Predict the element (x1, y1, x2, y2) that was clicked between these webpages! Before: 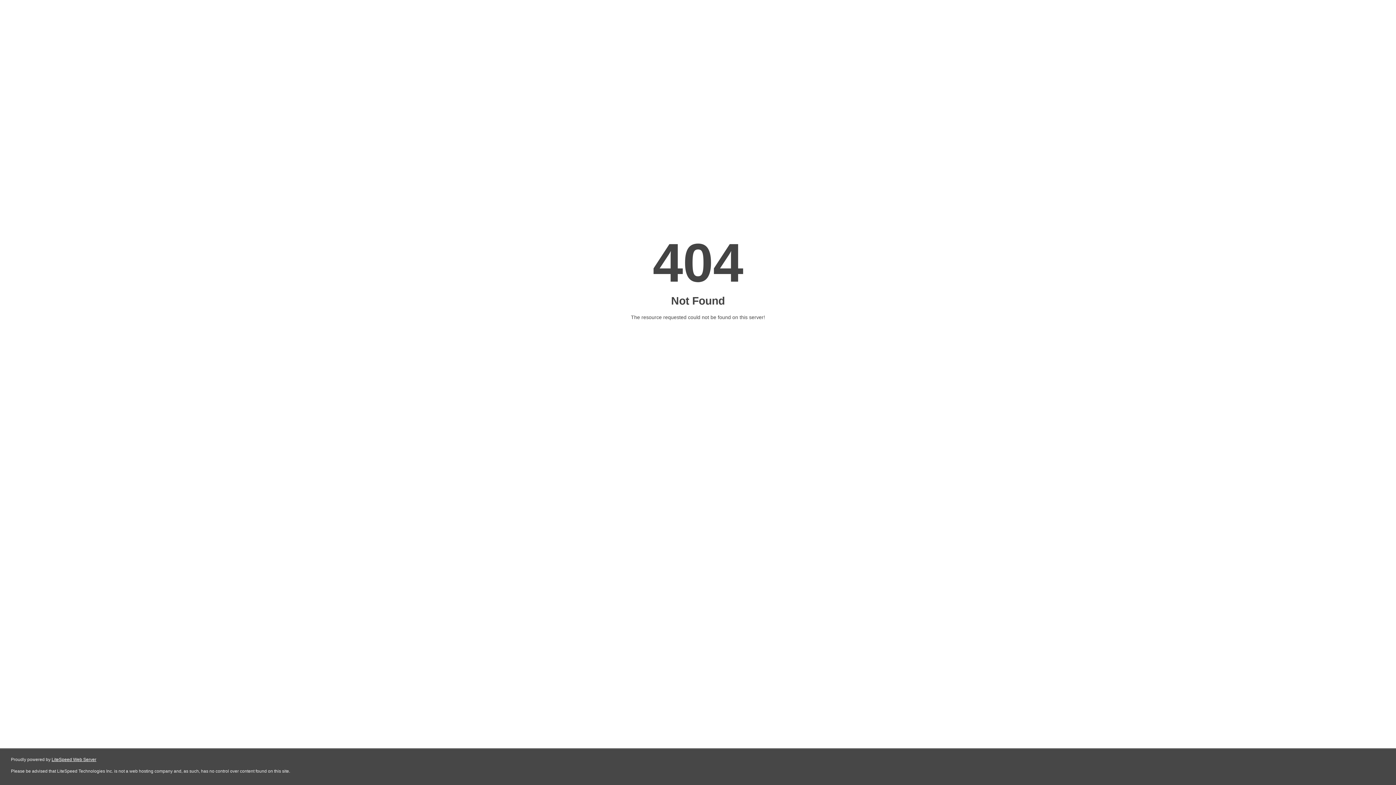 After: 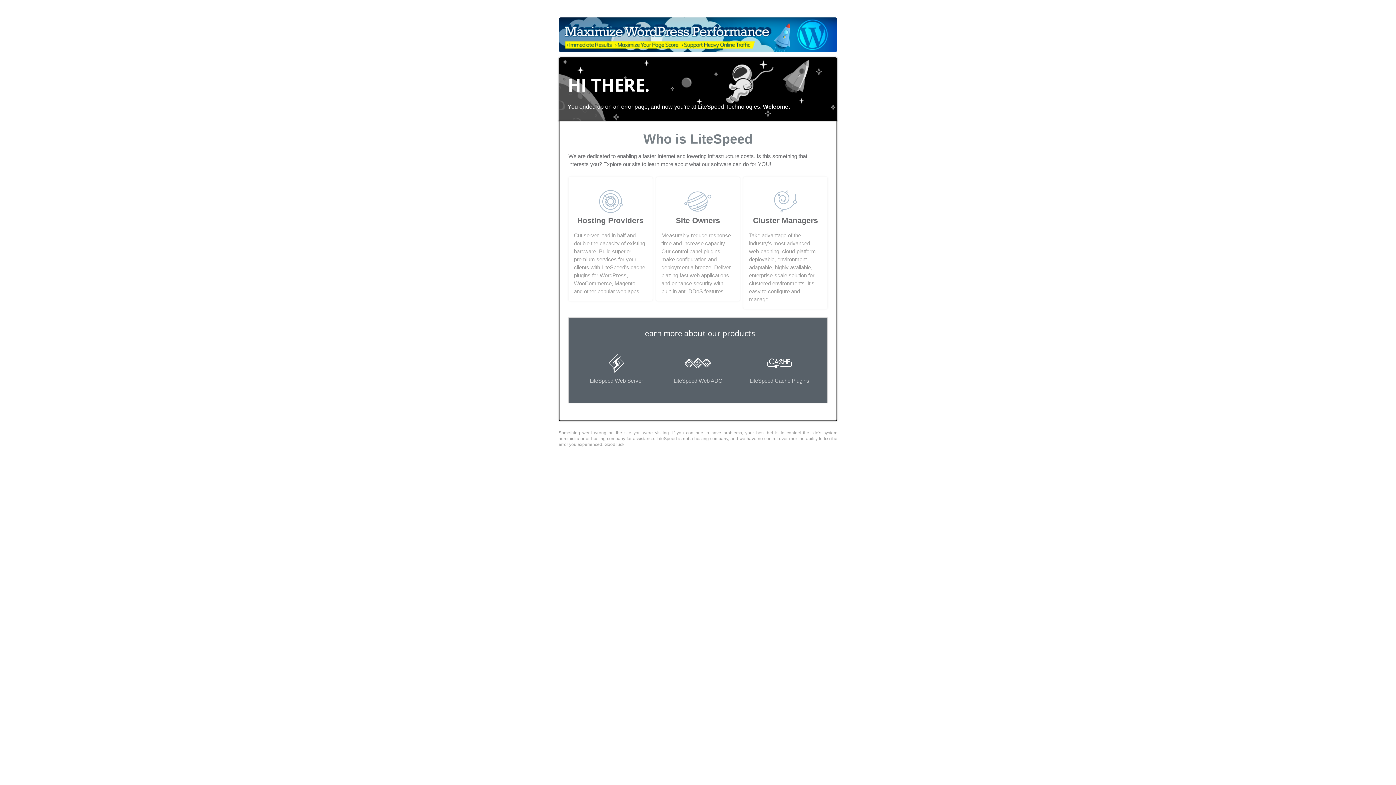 Action: bbox: (51, 757, 96, 762) label: LiteSpeed Web Server